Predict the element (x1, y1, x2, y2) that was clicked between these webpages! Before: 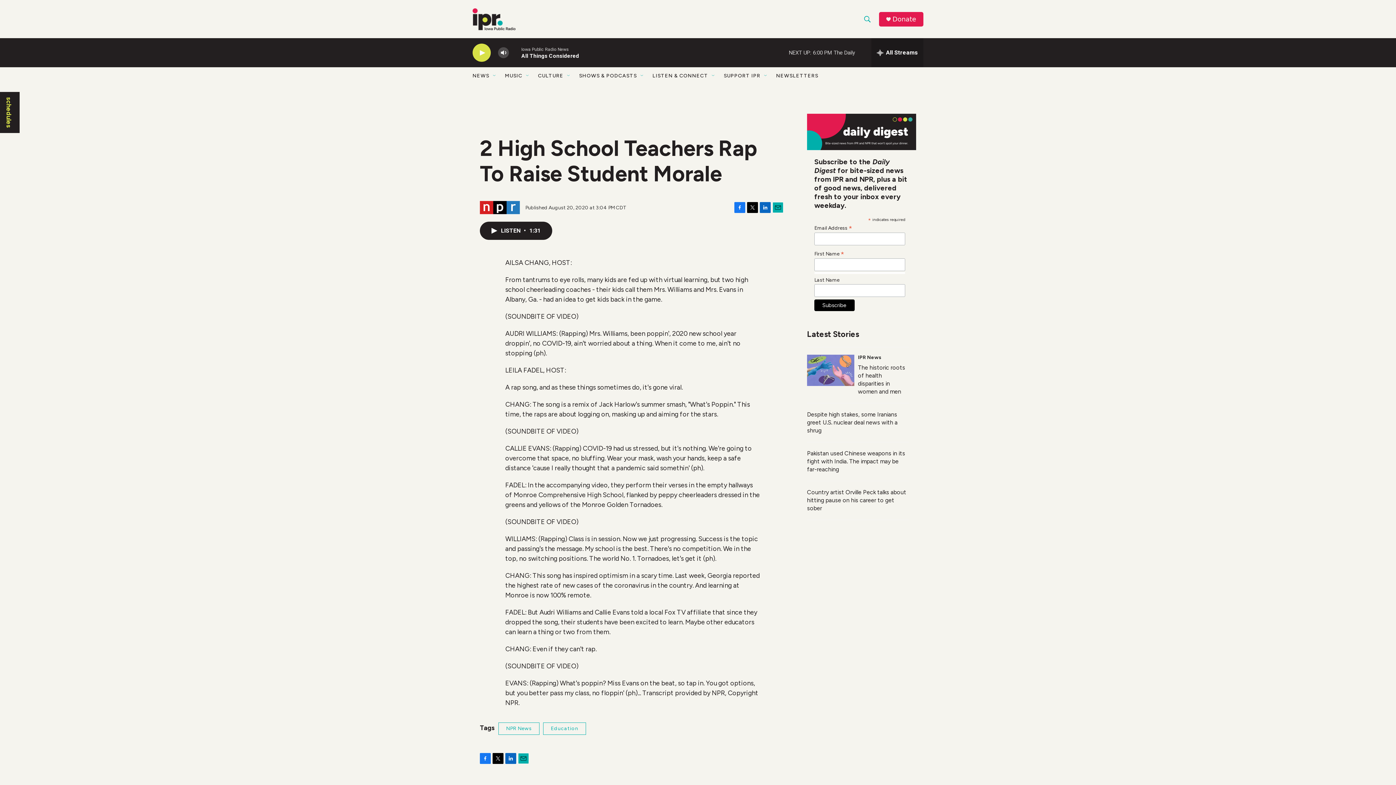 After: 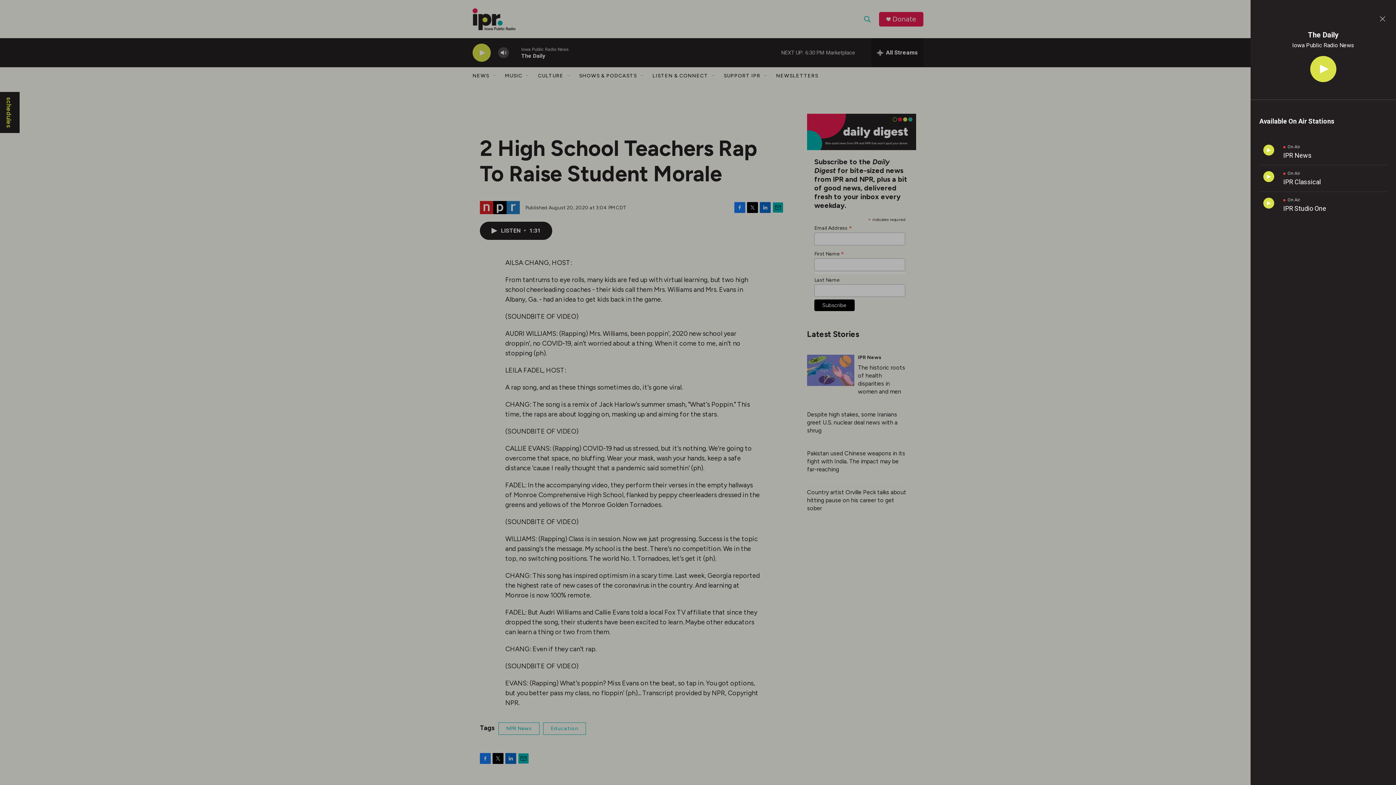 Action: bbox: (871, 38, 923, 67) label: all streams